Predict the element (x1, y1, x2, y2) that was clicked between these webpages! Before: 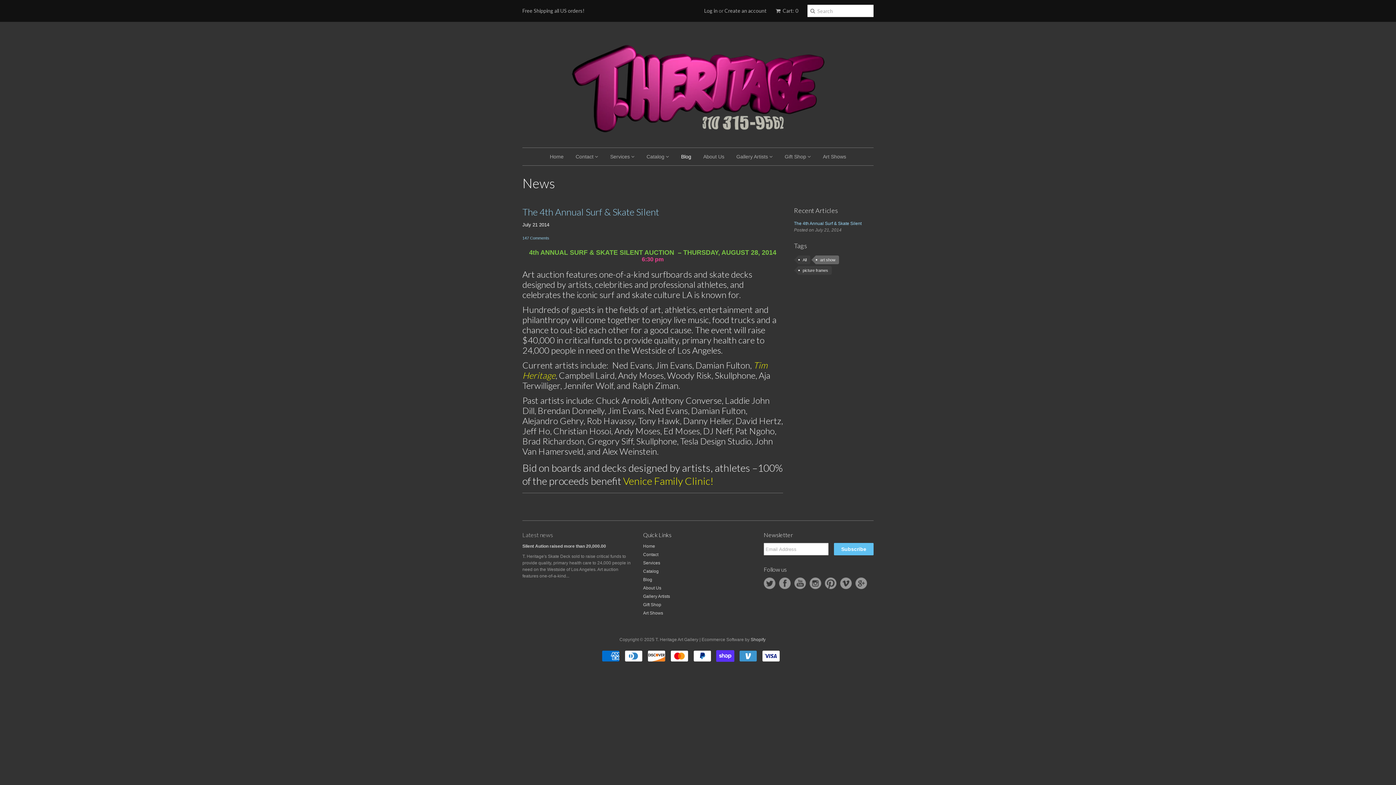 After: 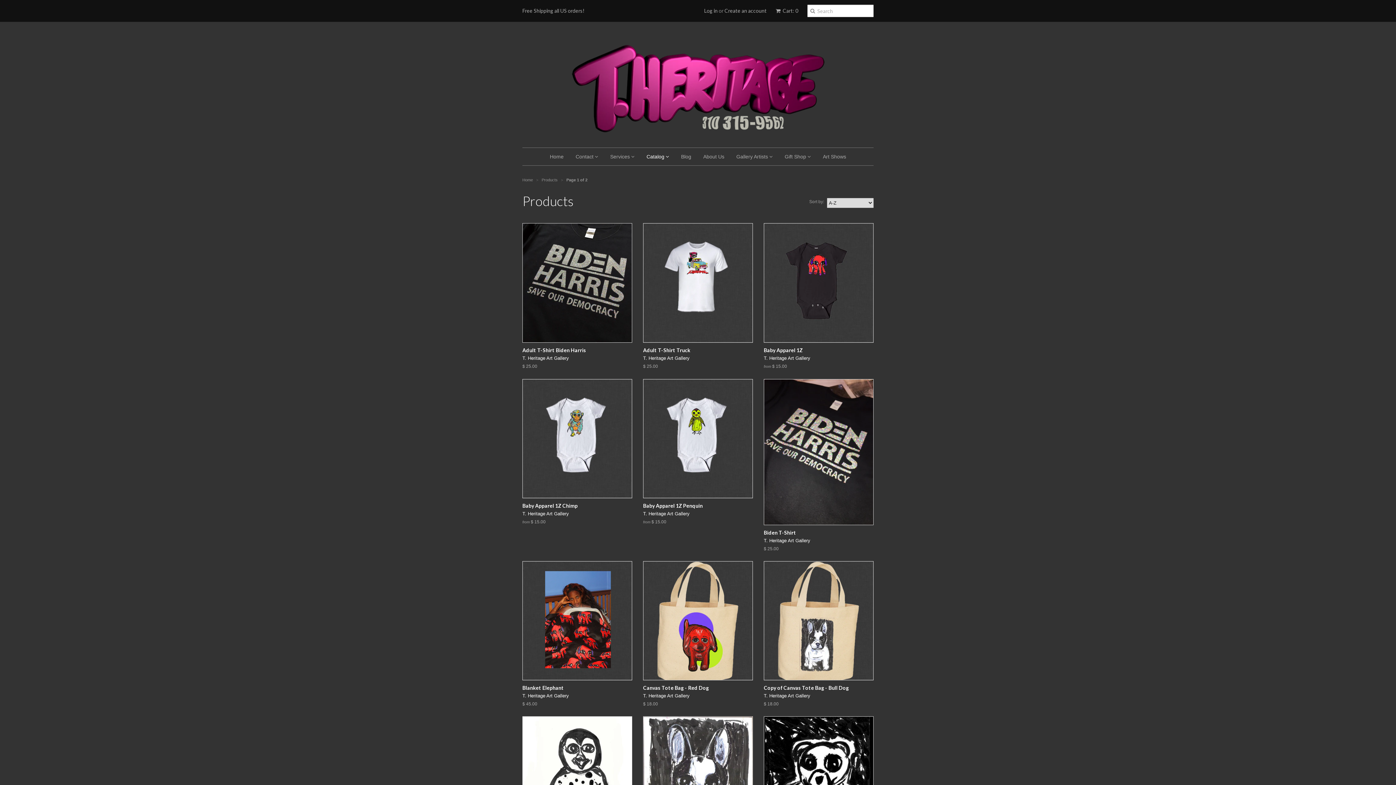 Action: label: Catalog  bbox: (641, 148, 674, 165)